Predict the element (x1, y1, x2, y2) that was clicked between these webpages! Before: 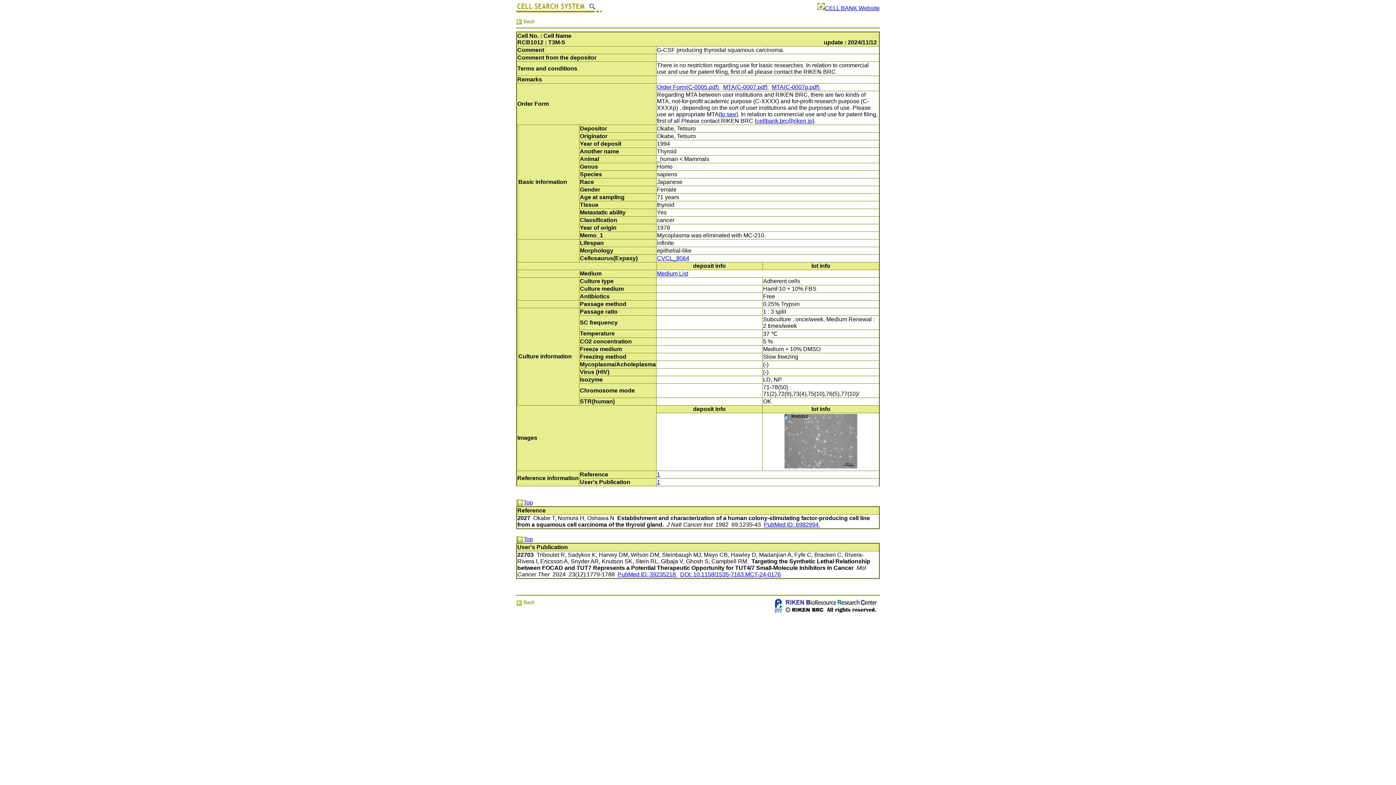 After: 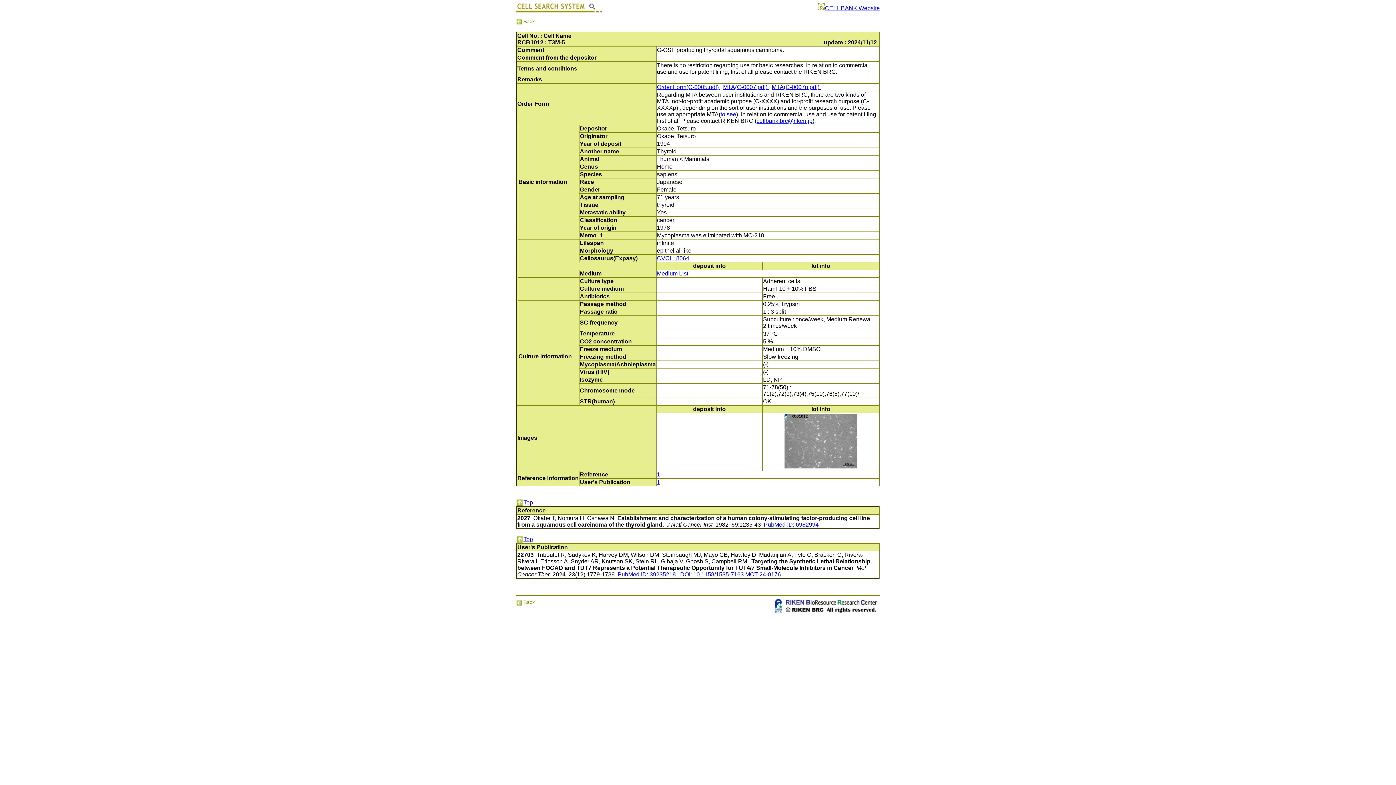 Action: bbox: (756, 117, 812, 124) label: cellbank.brc@riken.jp